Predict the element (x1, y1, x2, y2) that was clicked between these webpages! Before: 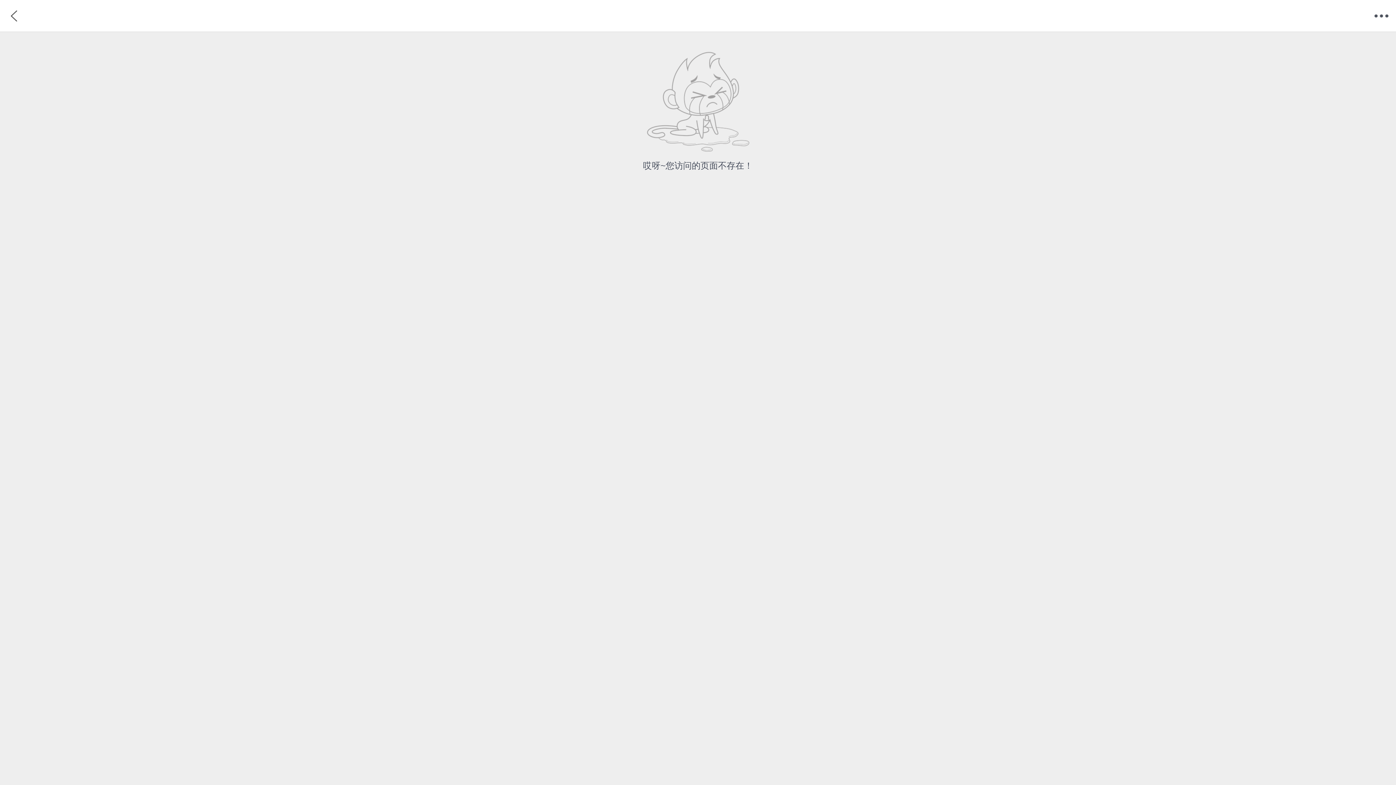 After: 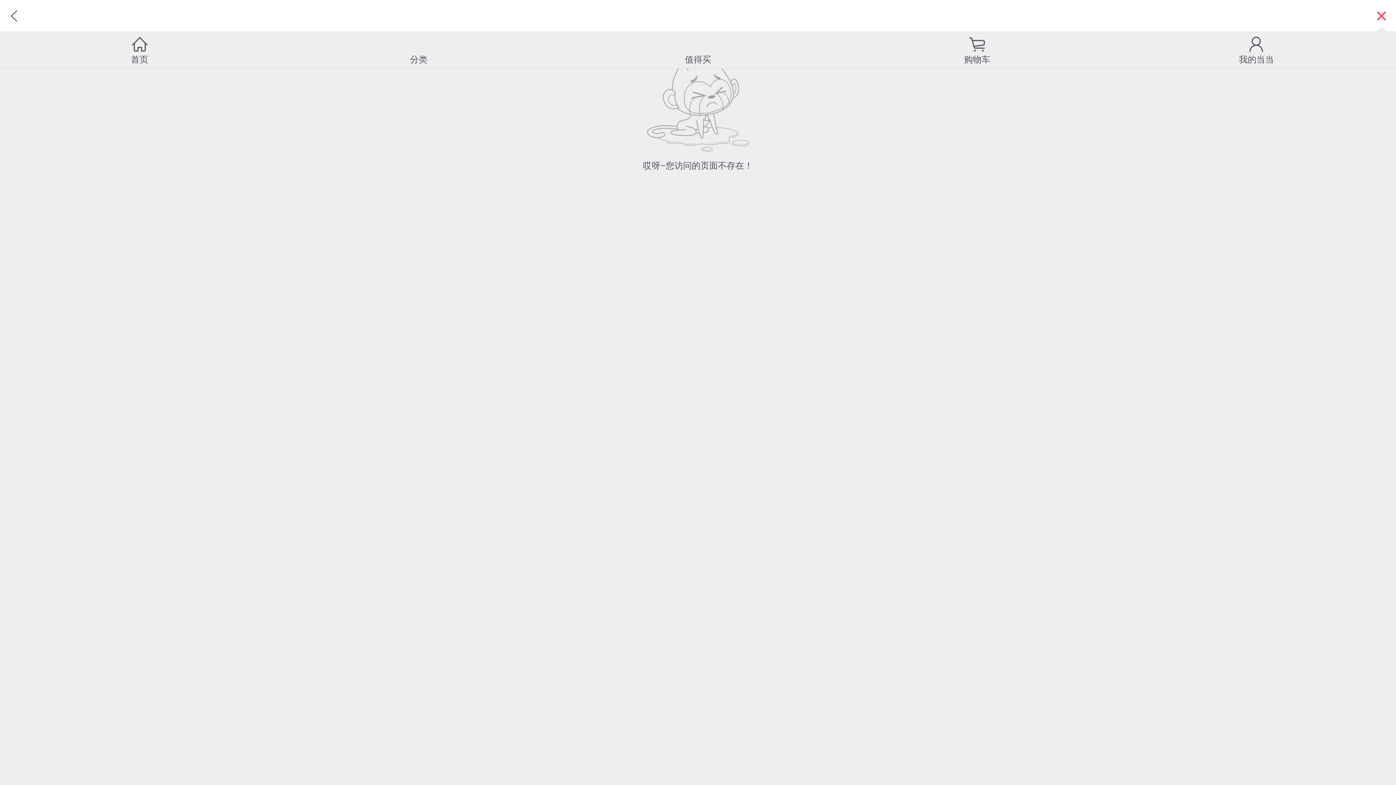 Action: bbox: (1367, 0, 1396, 32)